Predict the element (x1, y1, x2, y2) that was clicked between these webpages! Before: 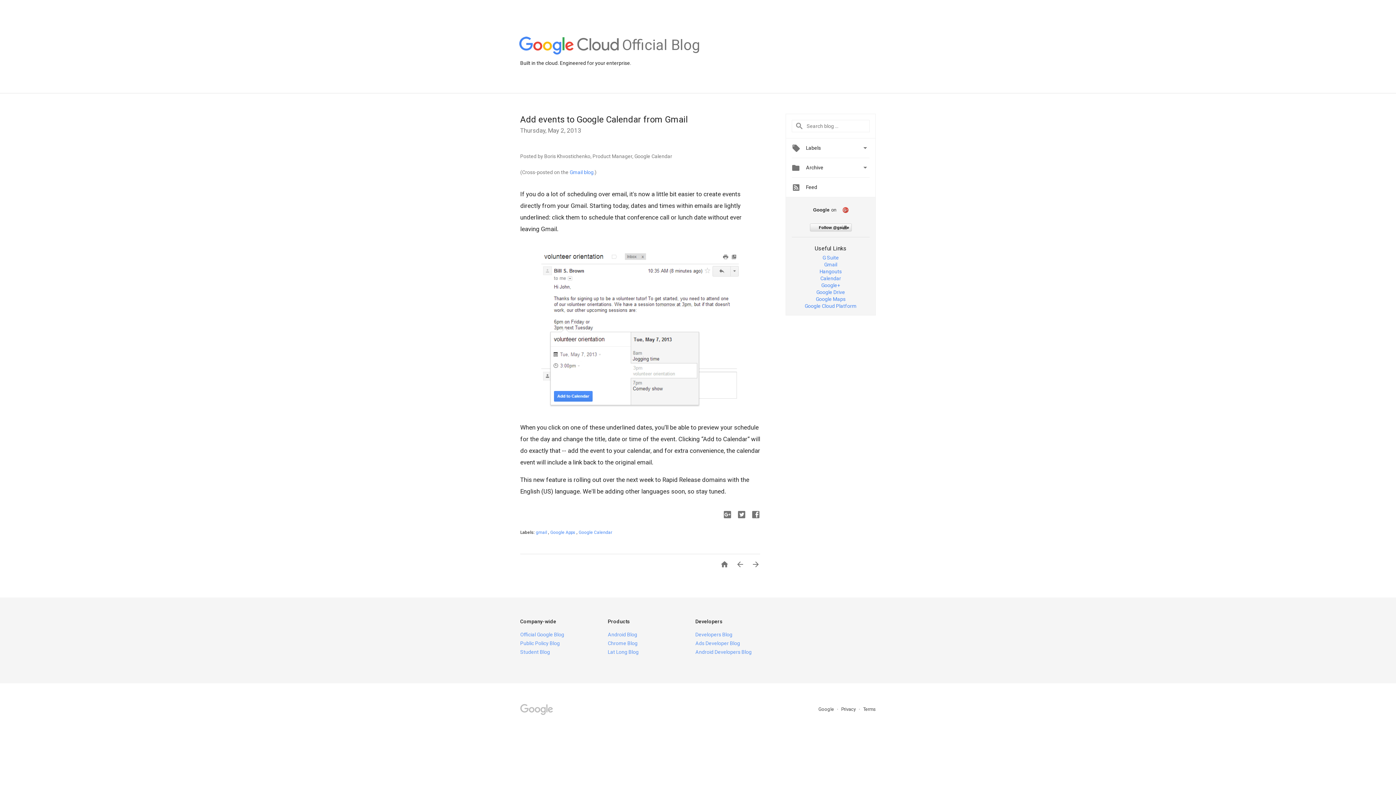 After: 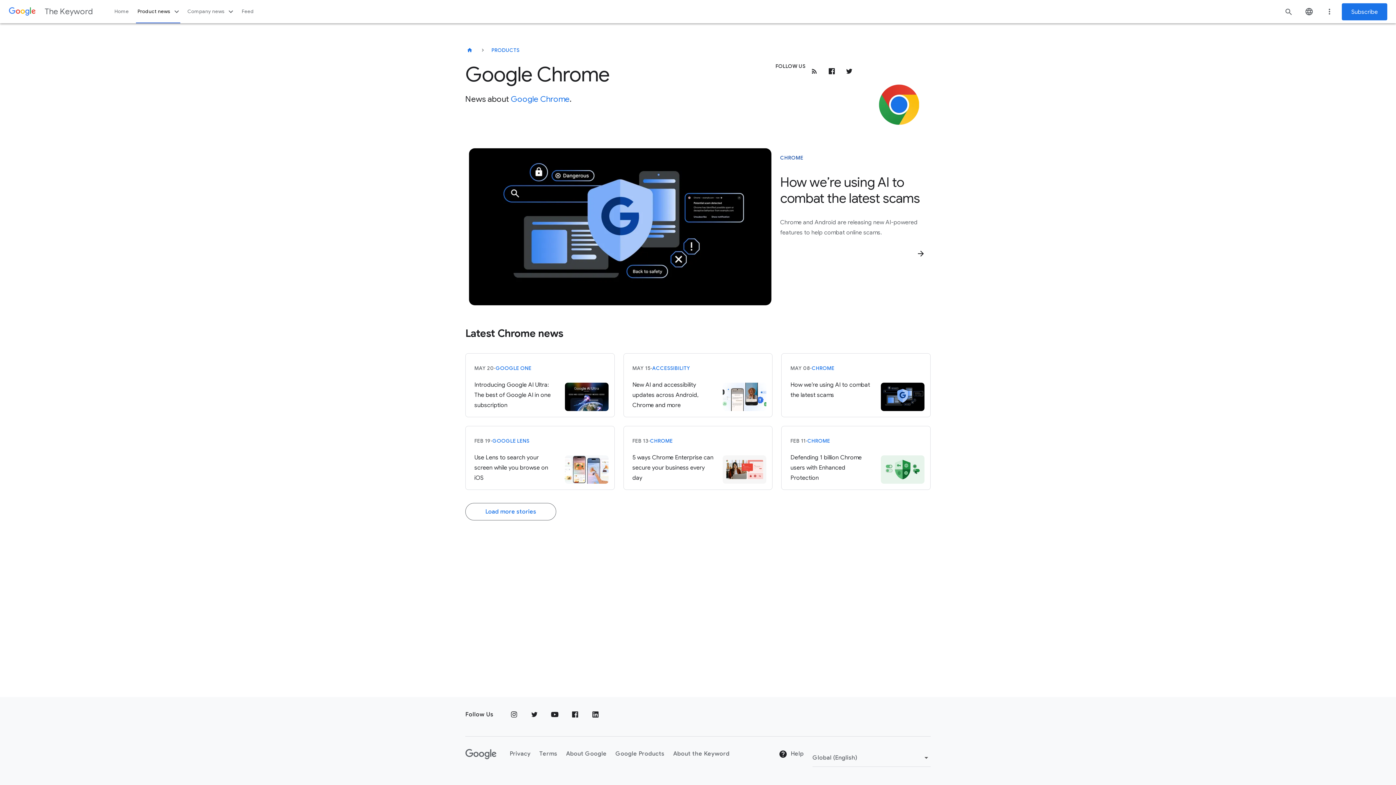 Action: label: Chrome Blog bbox: (607, 640, 637, 646)